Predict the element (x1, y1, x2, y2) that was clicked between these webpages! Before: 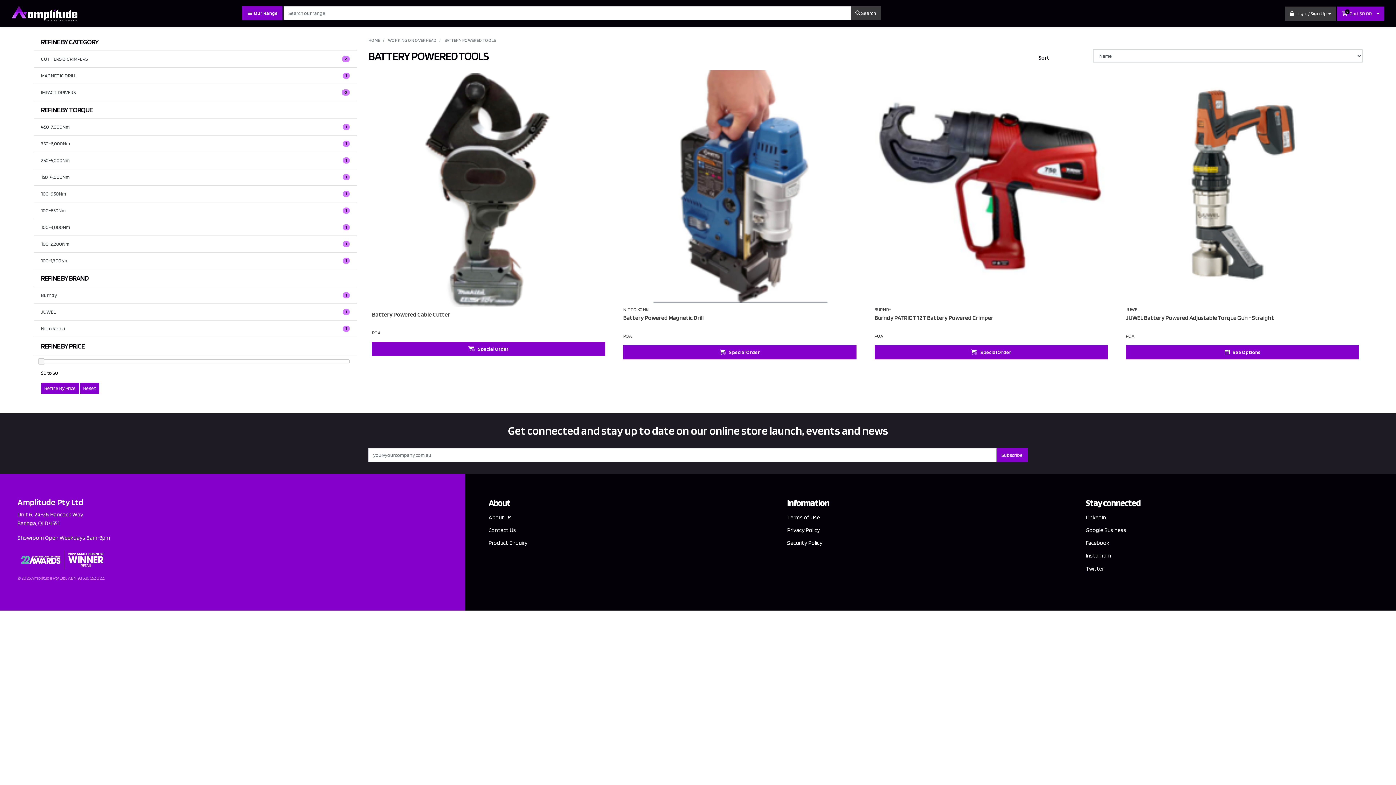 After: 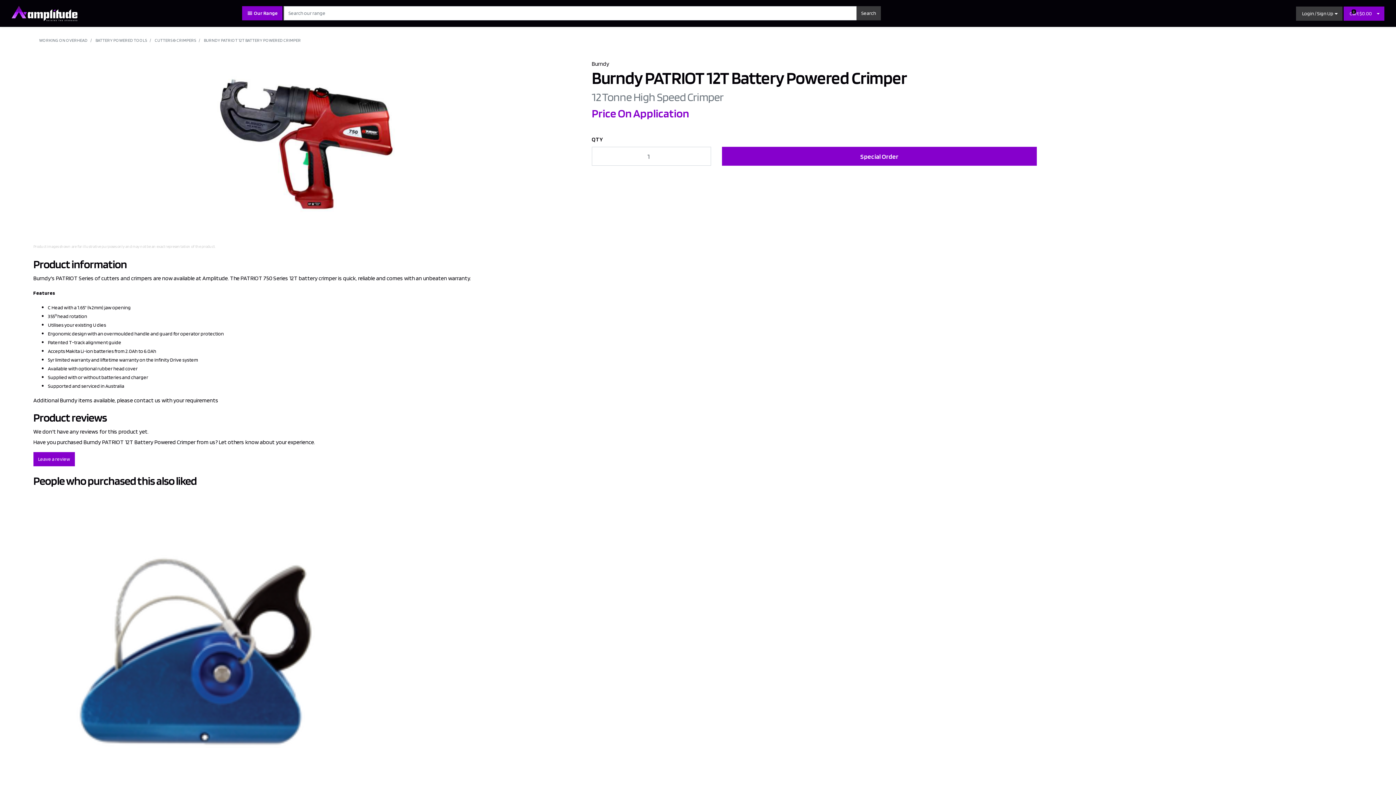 Action: bbox: (874, 70, 1108, 306)